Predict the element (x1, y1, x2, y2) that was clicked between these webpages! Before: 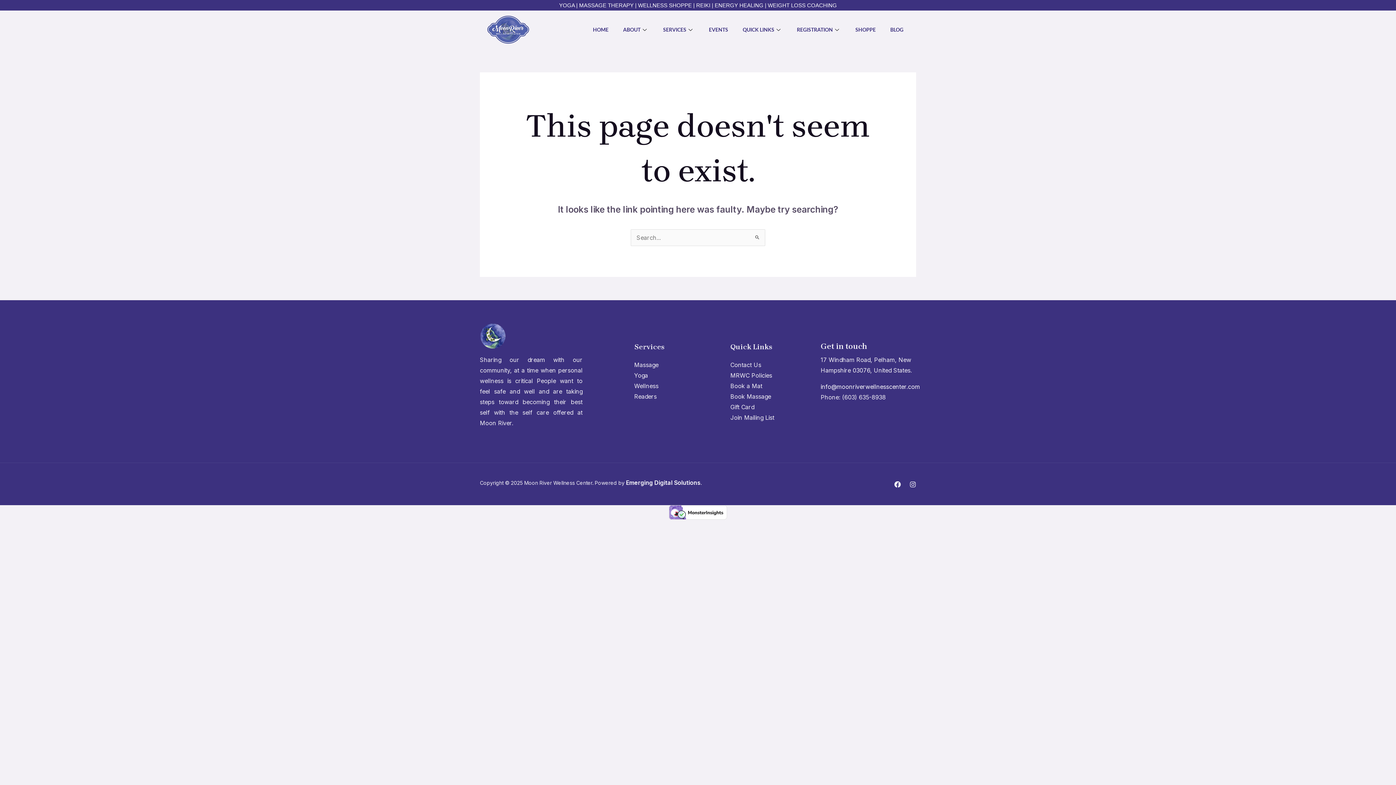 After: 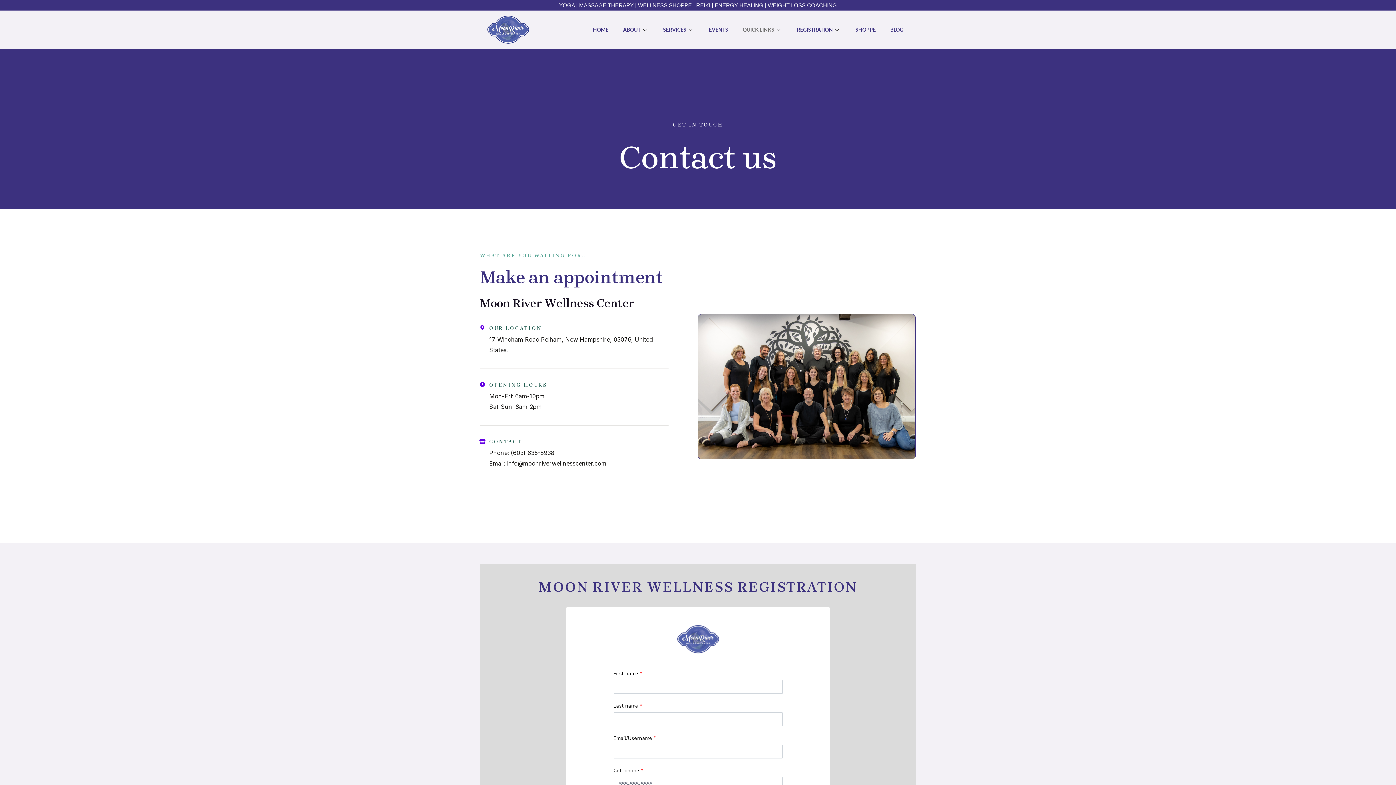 Action: bbox: (730, 361, 761, 368) label: Contact Us